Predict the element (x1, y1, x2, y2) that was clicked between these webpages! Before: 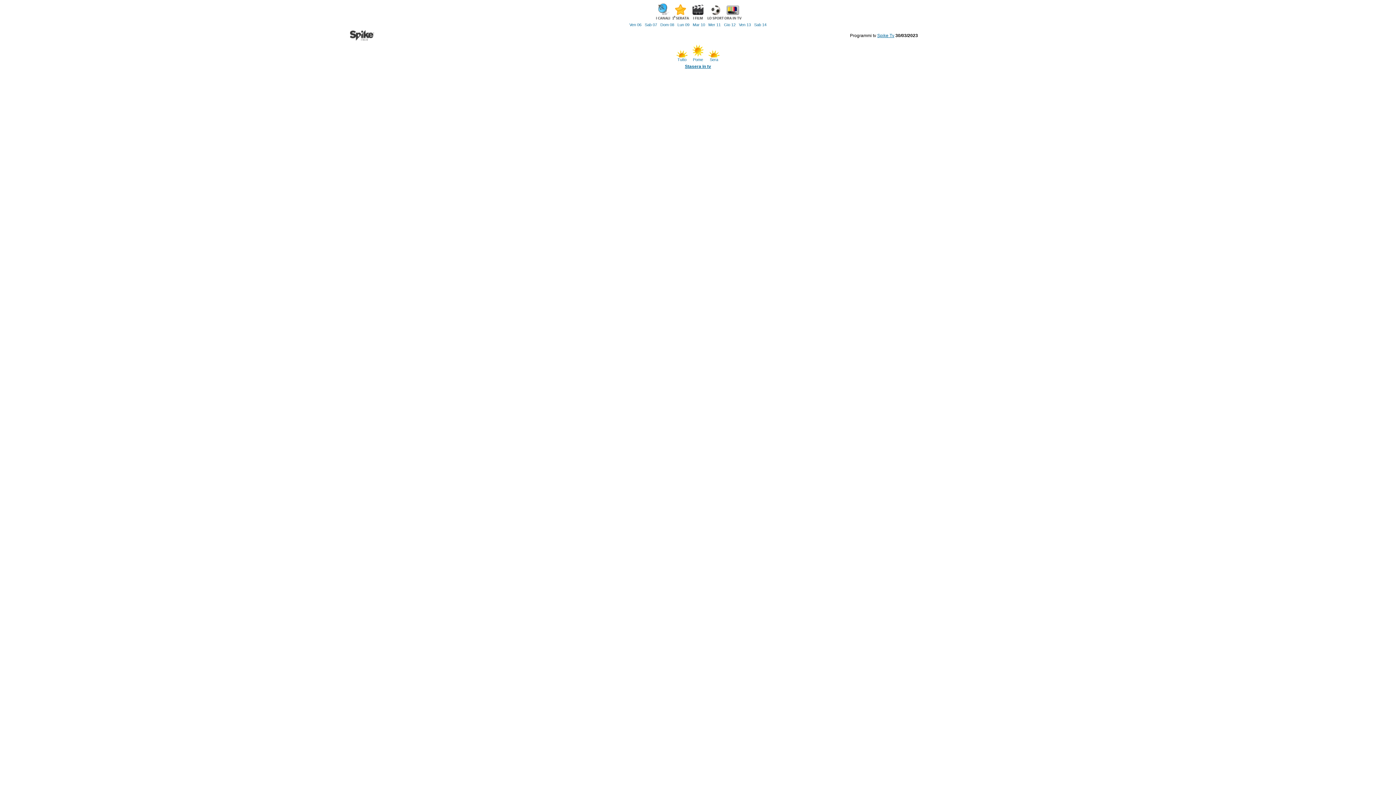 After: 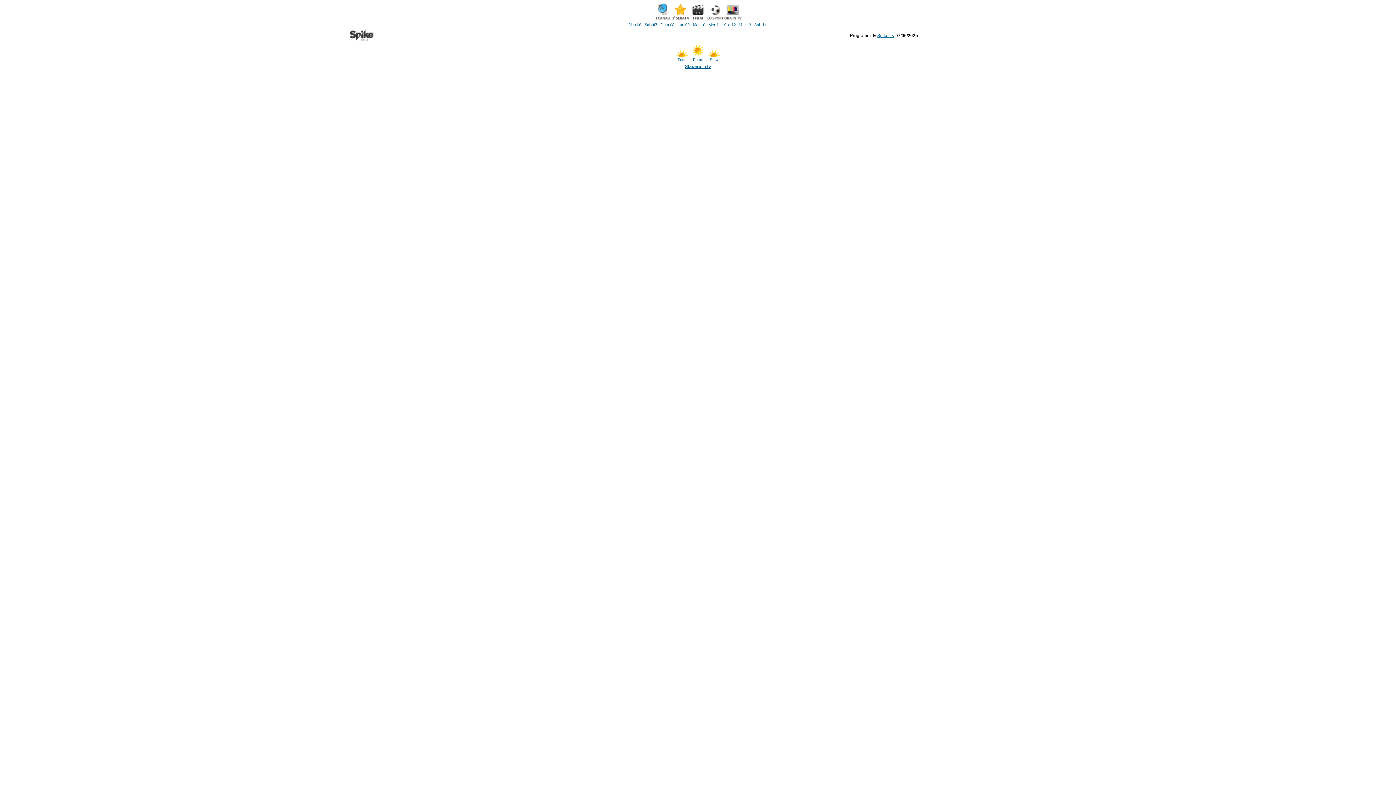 Action: label: Sab 07 bbox: (644, 22, 657, 26)